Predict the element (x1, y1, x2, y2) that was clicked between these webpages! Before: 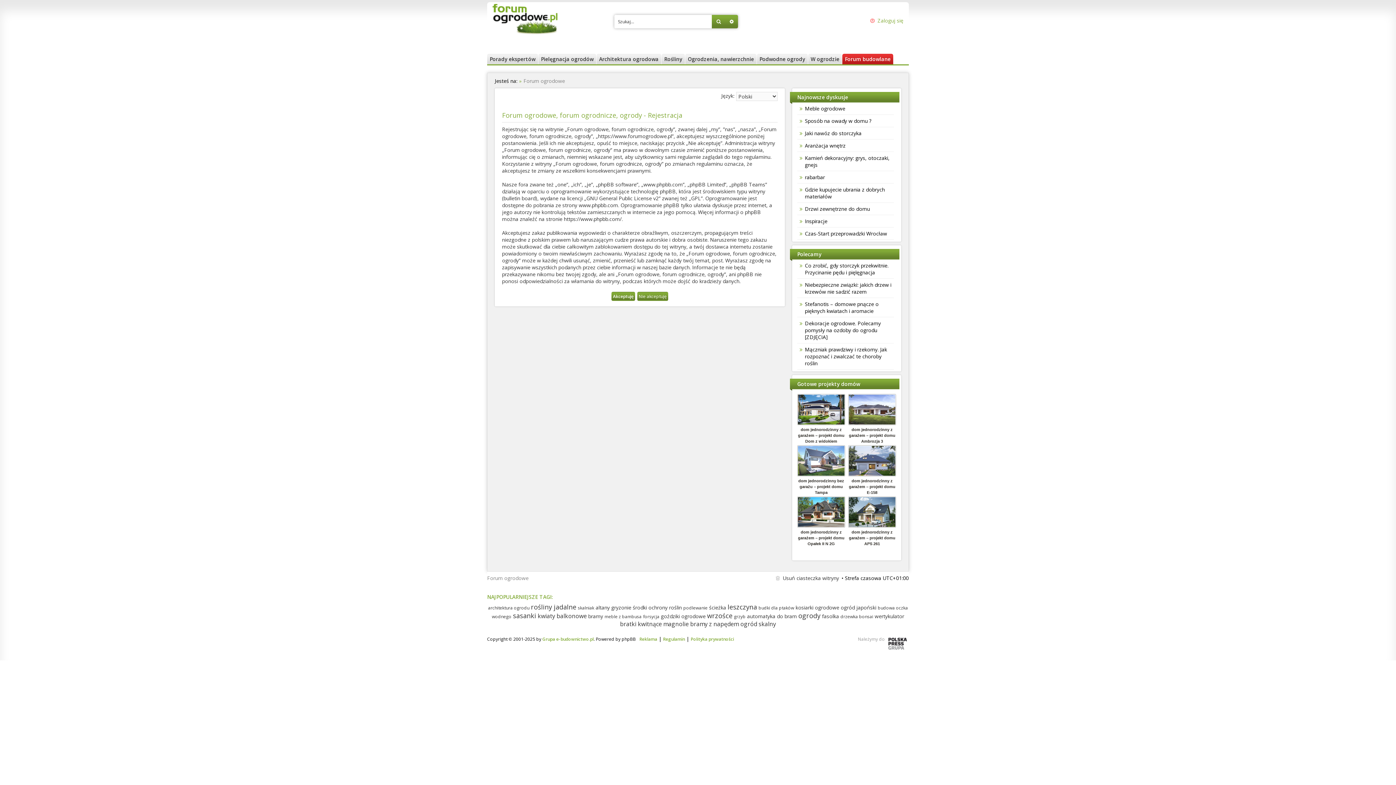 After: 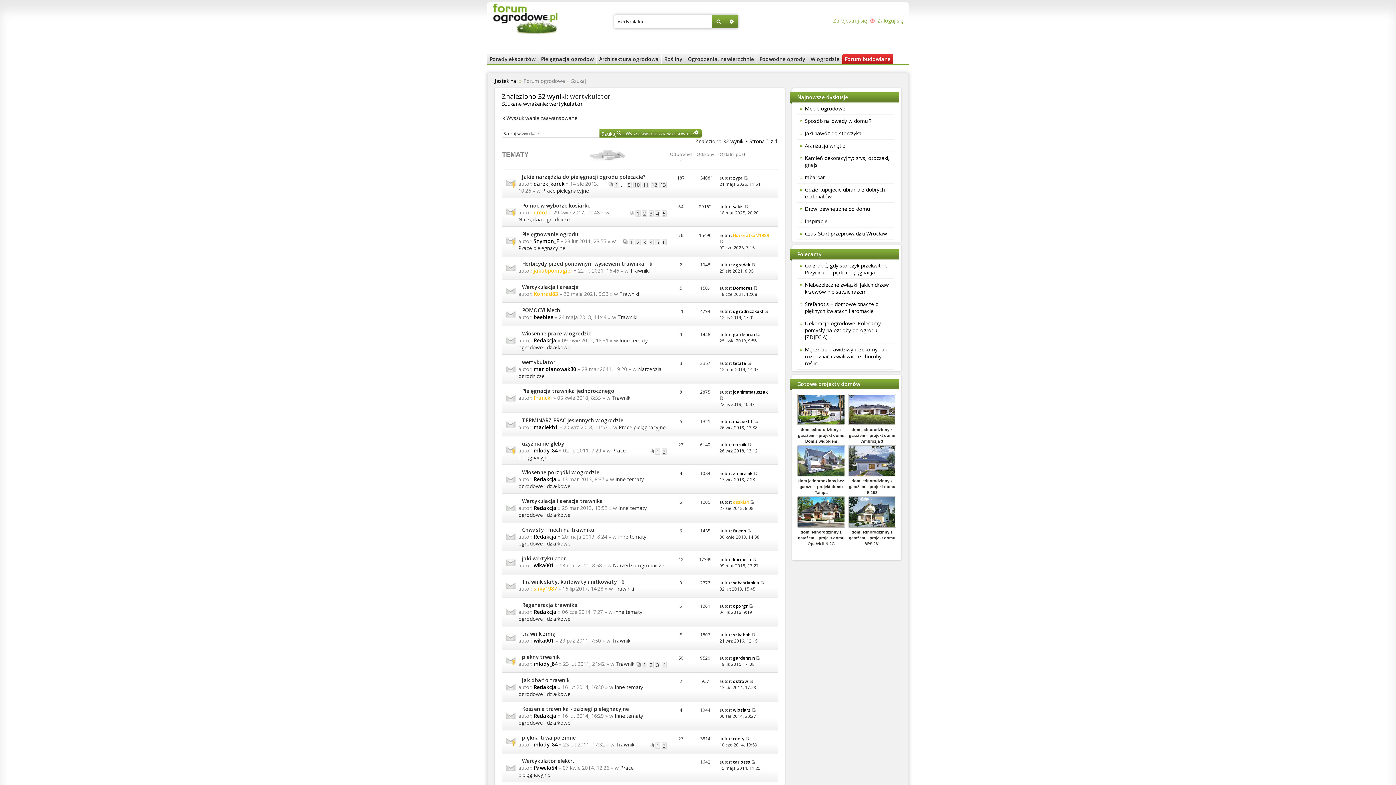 Action: label: wertykulator bbox: (874, 613, 904, 620)